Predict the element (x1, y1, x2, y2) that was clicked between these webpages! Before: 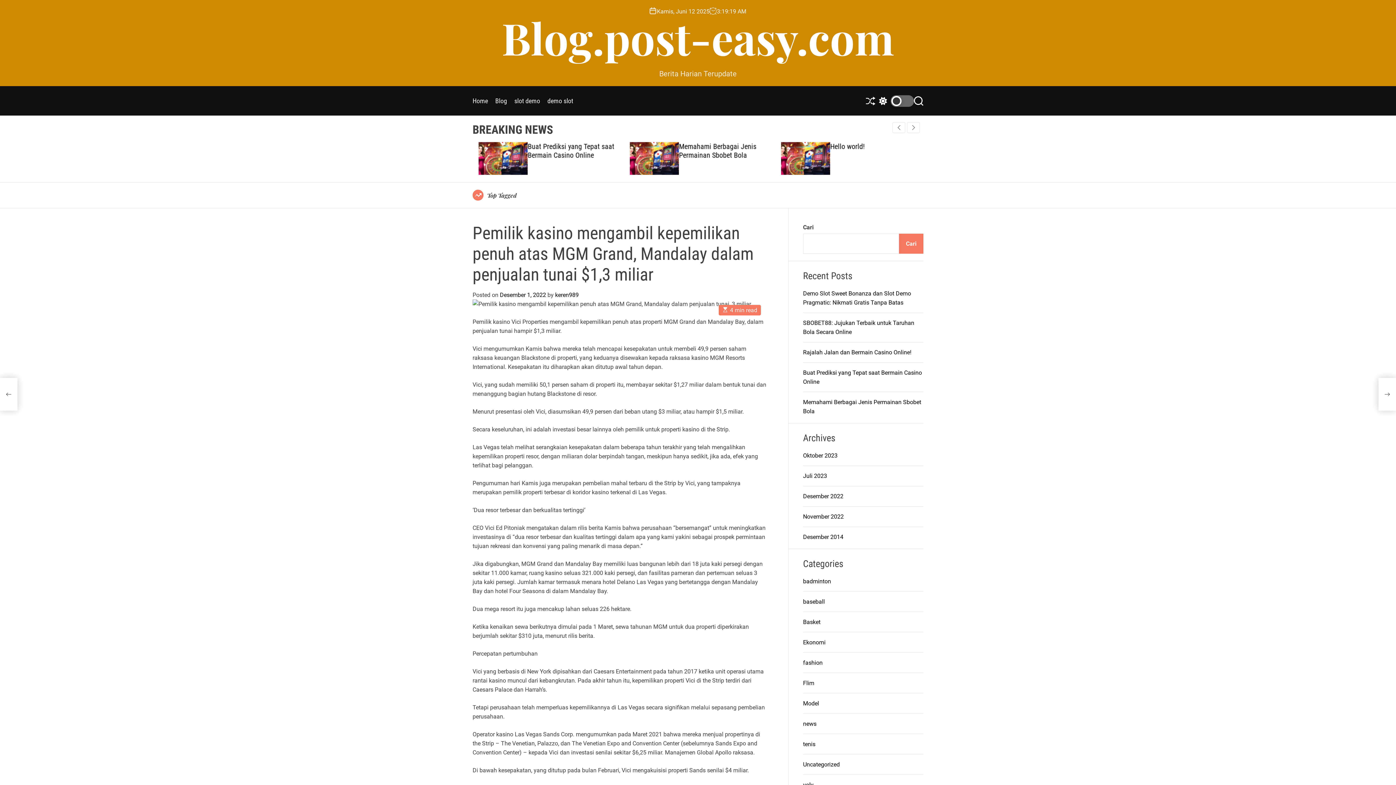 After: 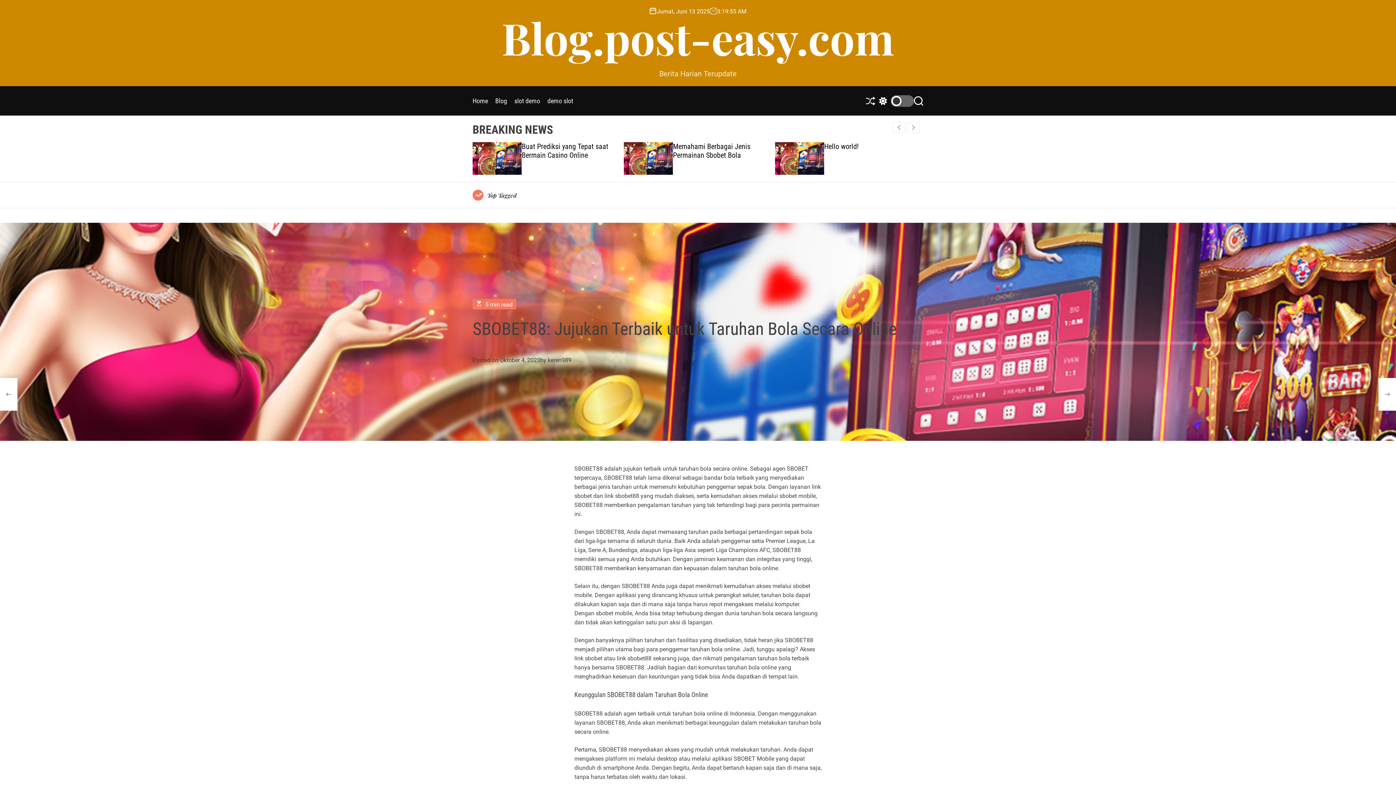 Action: bbox: (521, 142, 620, 159) label: SBOBET88: Jujukan Terbaik untuk Taruhan Bola Secara Online